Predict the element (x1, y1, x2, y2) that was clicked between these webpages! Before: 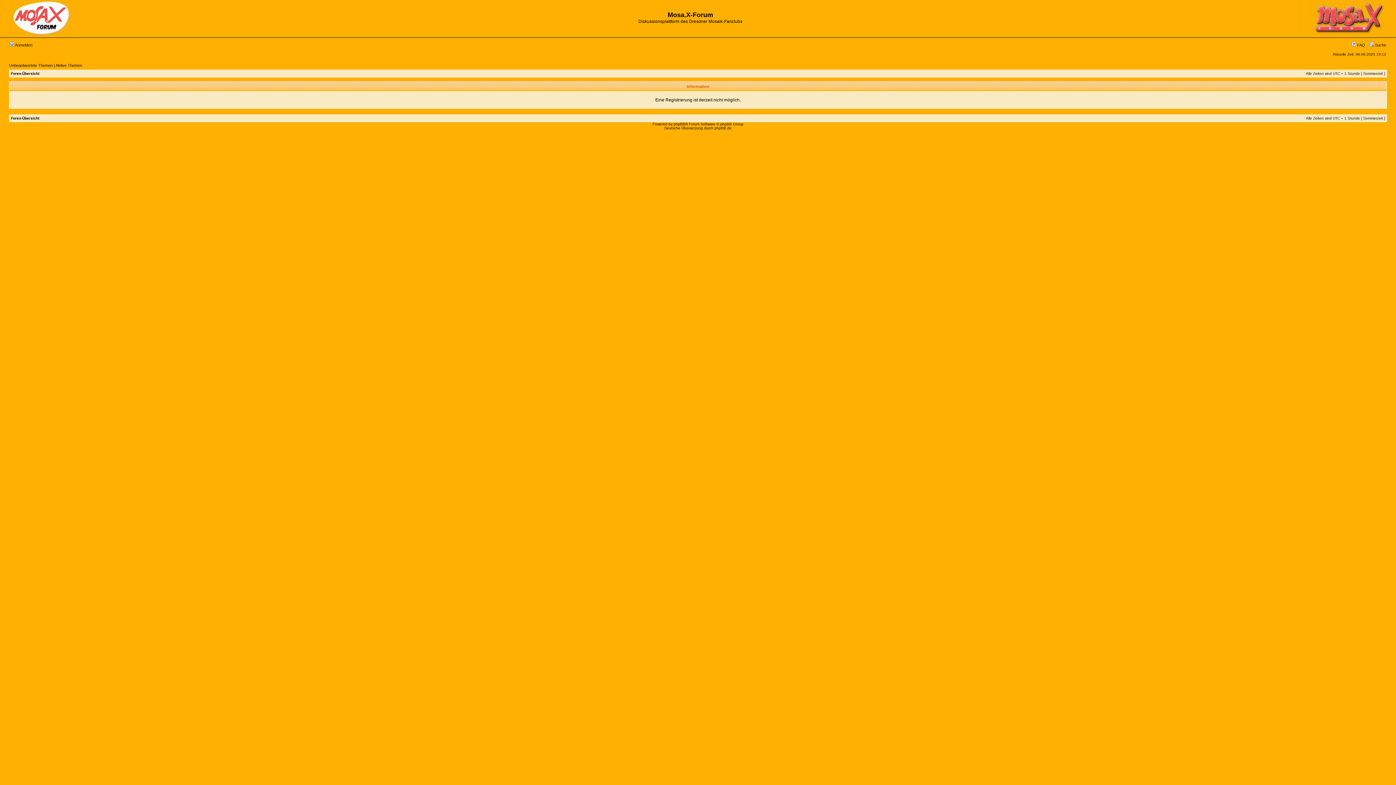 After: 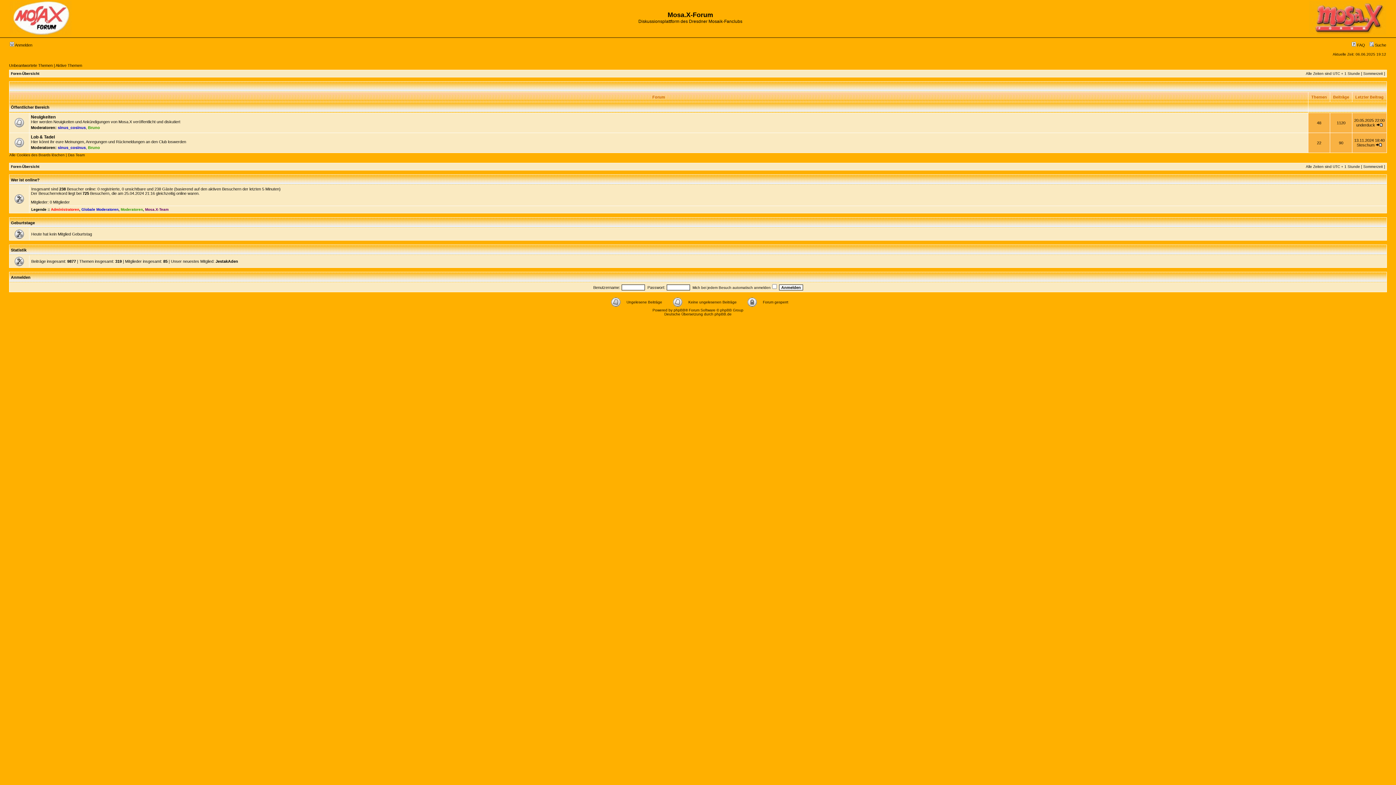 Action: bbox: (1309, 31, 1386, 35)